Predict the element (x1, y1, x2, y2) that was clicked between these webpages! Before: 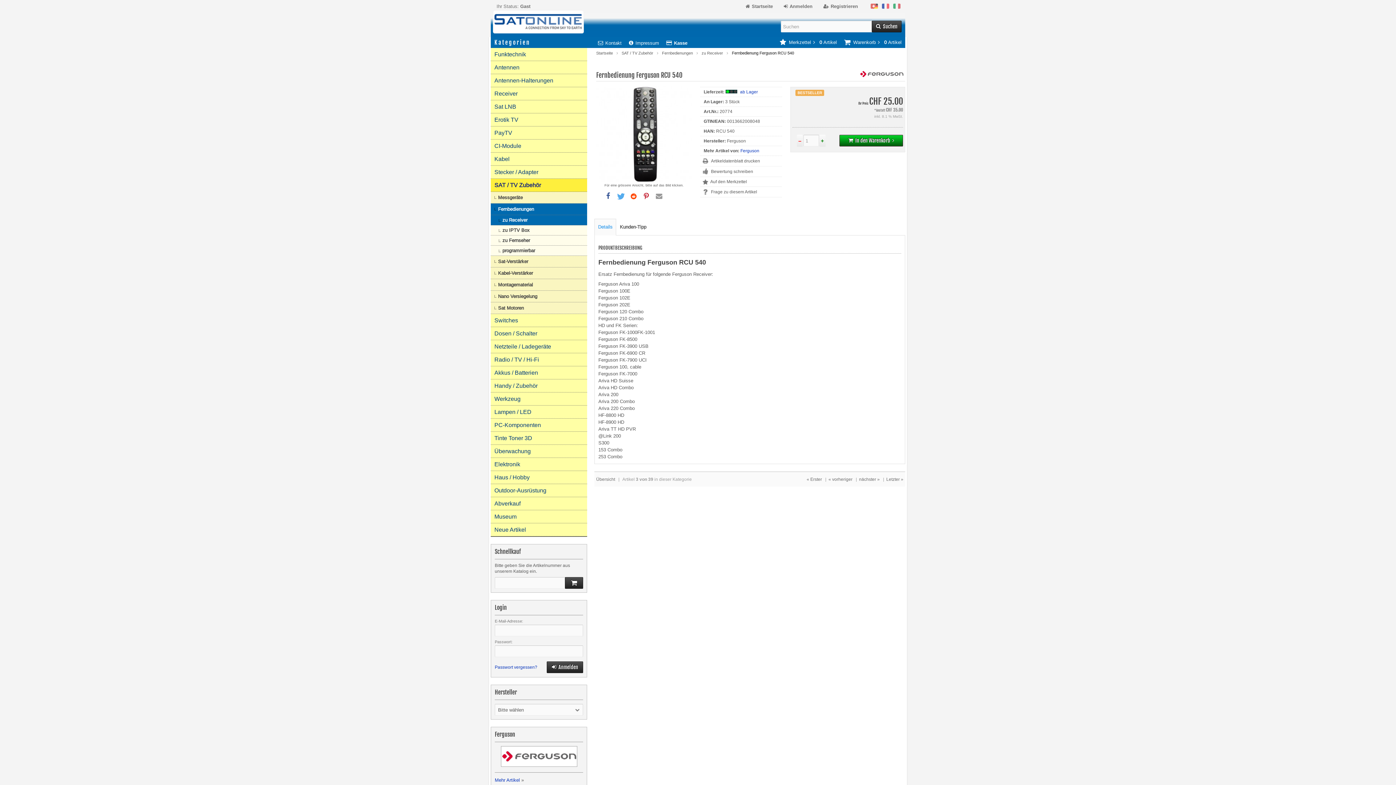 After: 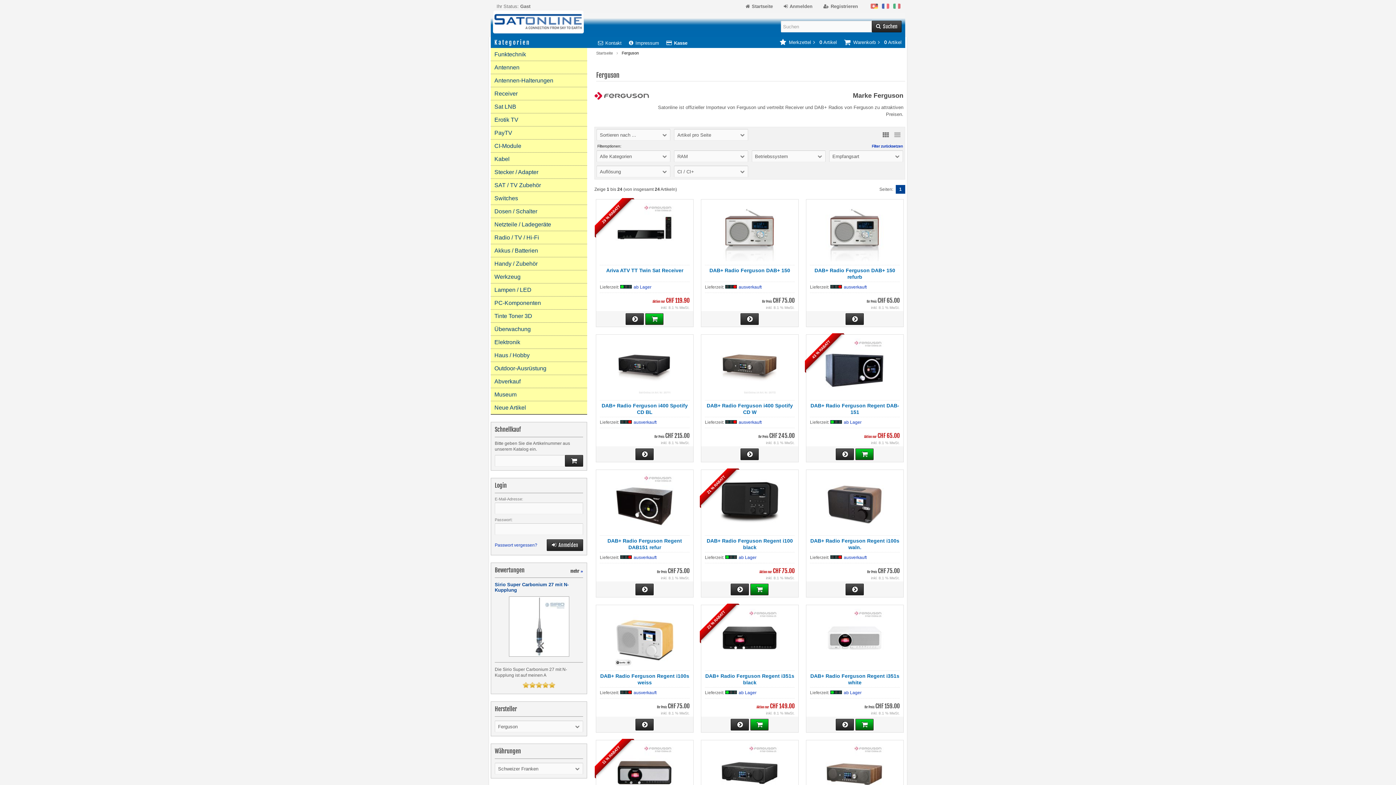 Action: bbox: (860, 75, 903, 80)